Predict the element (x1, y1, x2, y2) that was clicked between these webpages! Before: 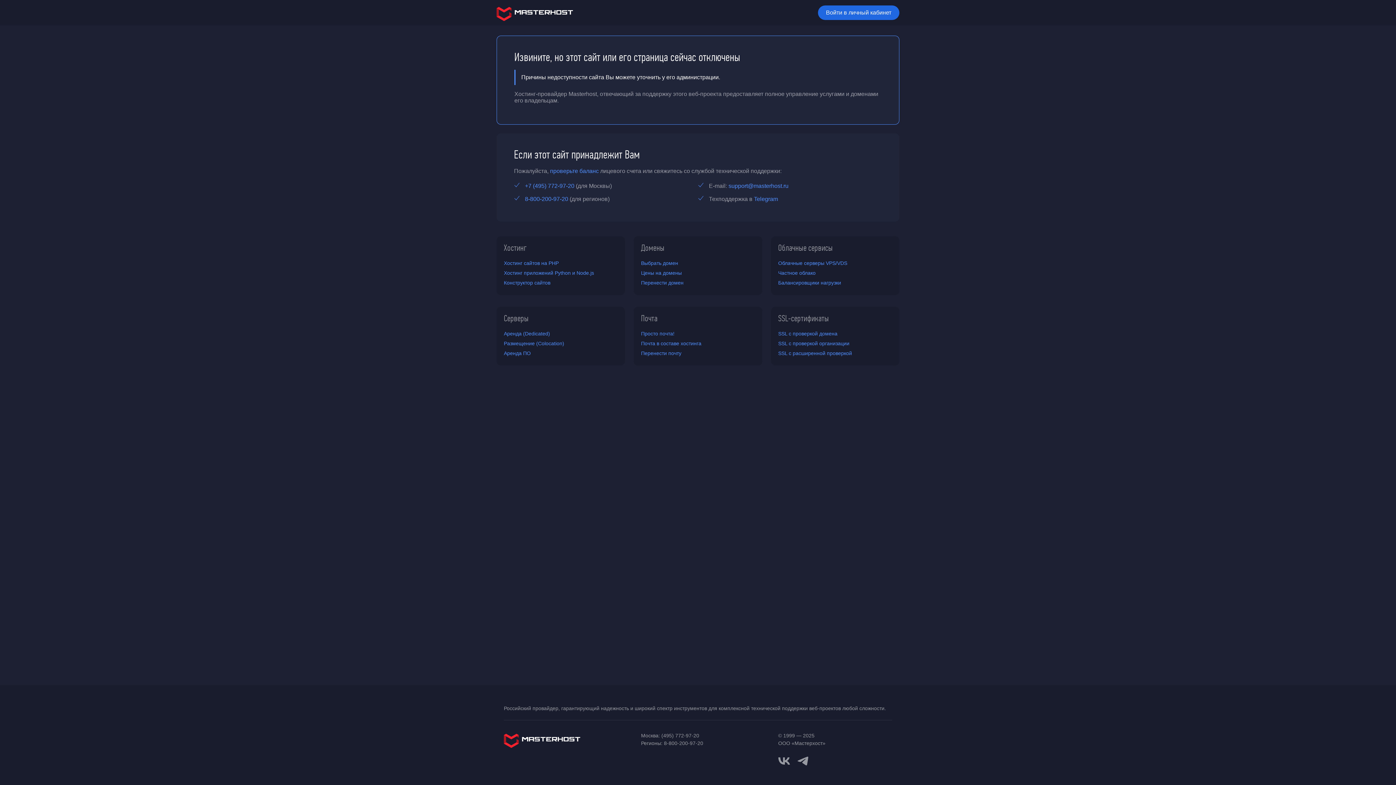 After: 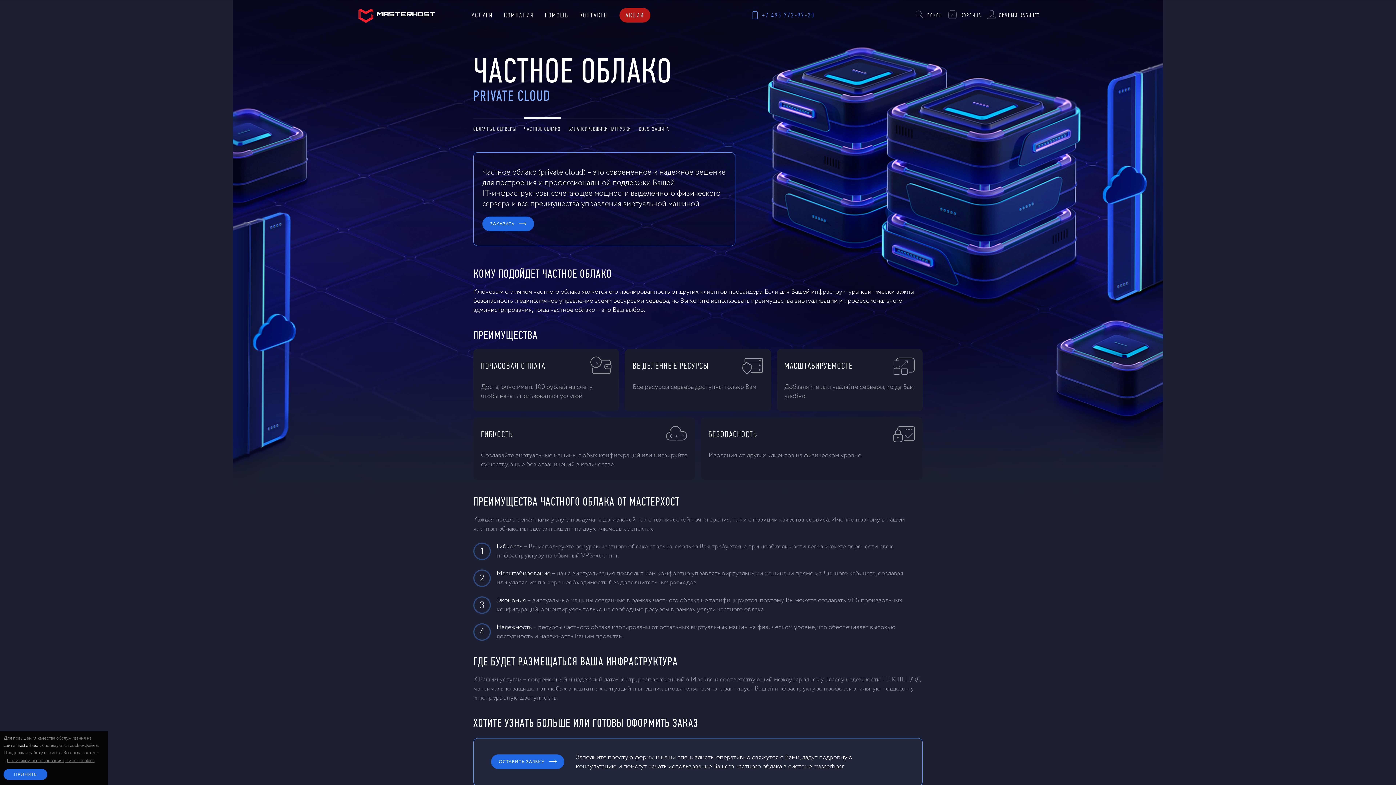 Action: bbox: (778, 269, 815, 276) label: Частное облако